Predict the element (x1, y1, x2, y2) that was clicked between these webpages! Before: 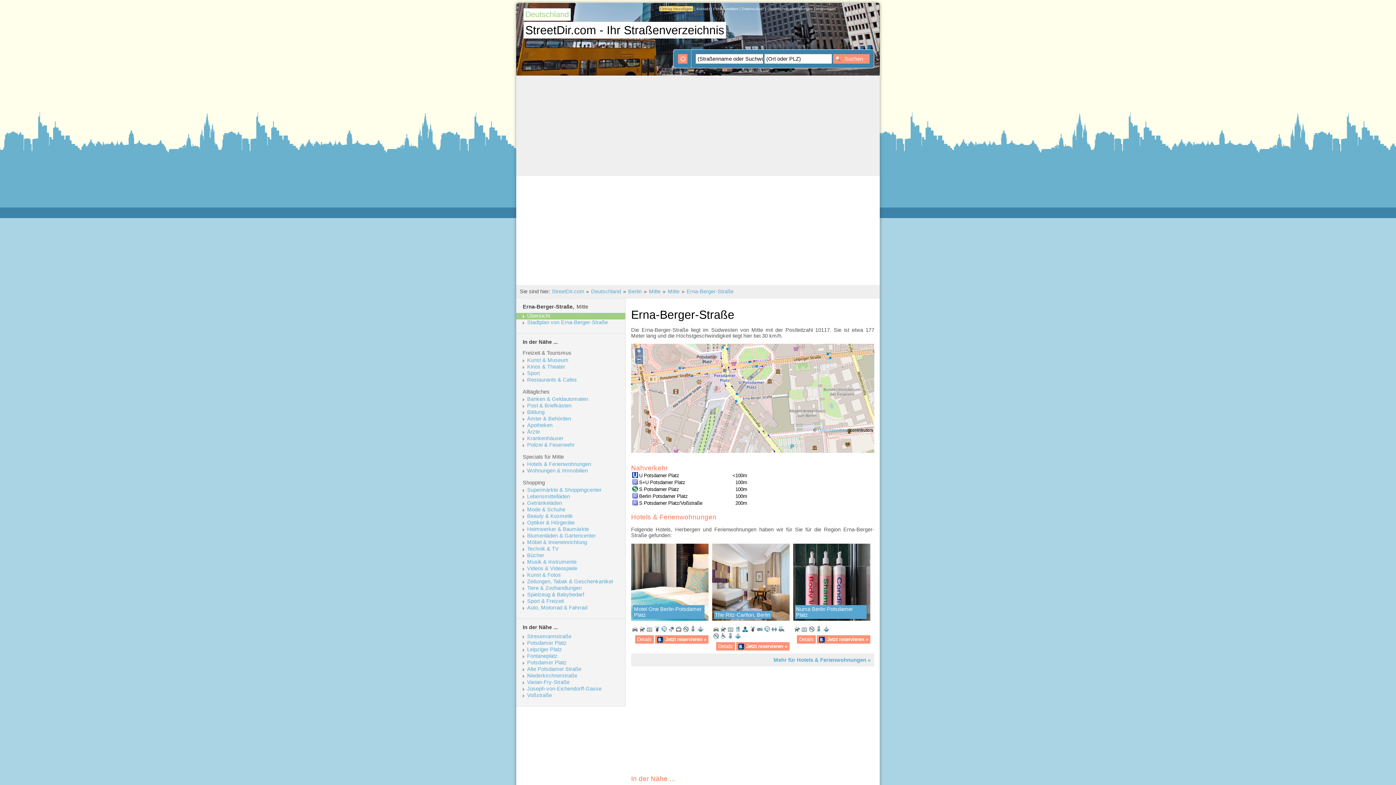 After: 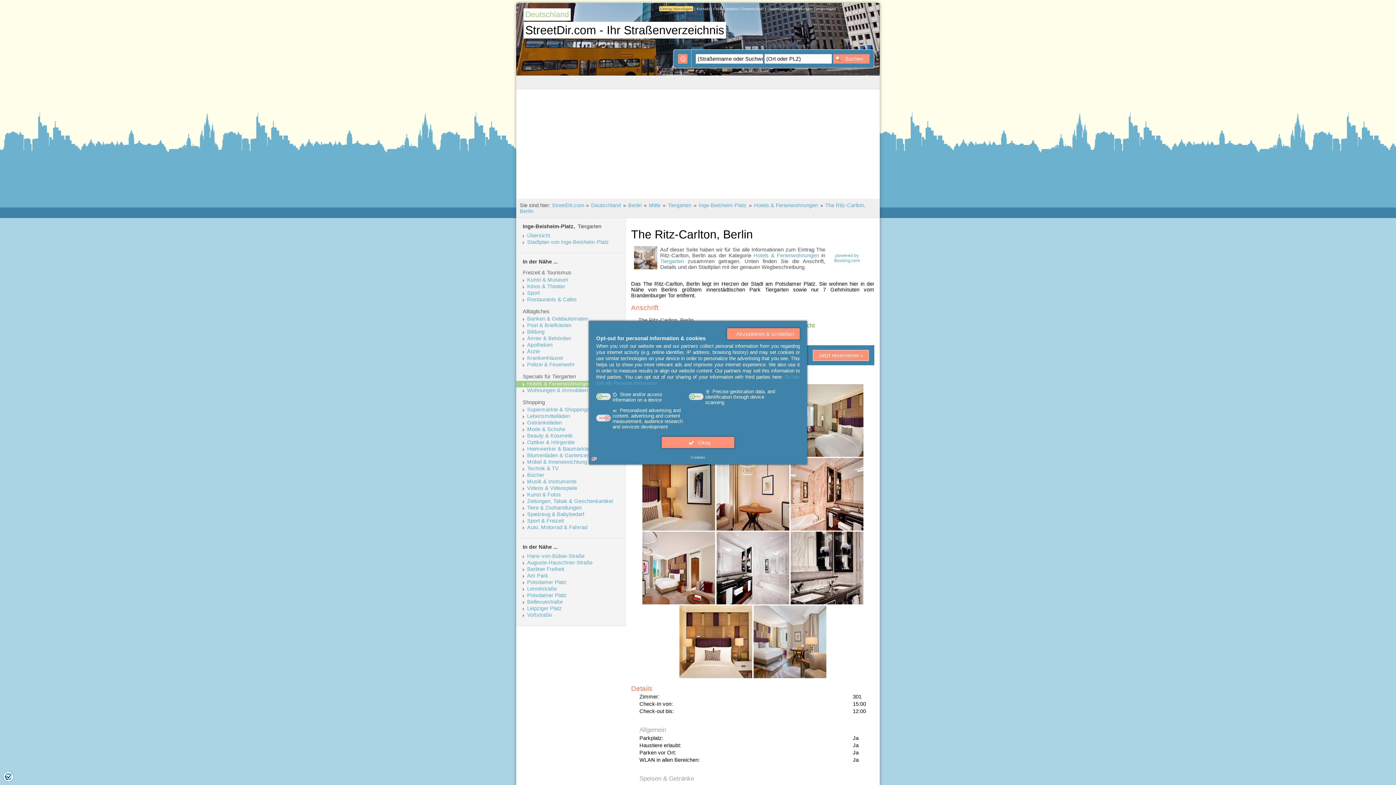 Action: bbox: (712, 616, 789, 622)